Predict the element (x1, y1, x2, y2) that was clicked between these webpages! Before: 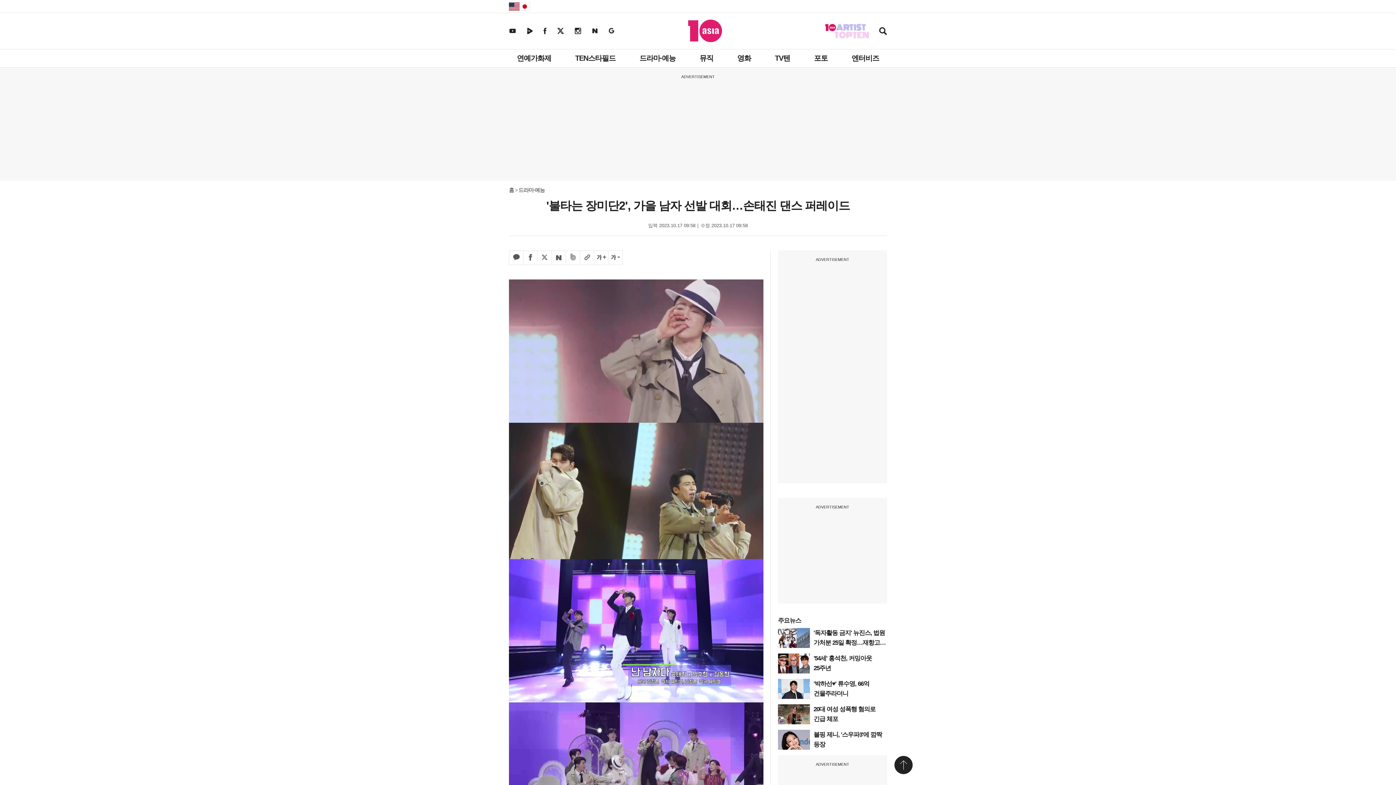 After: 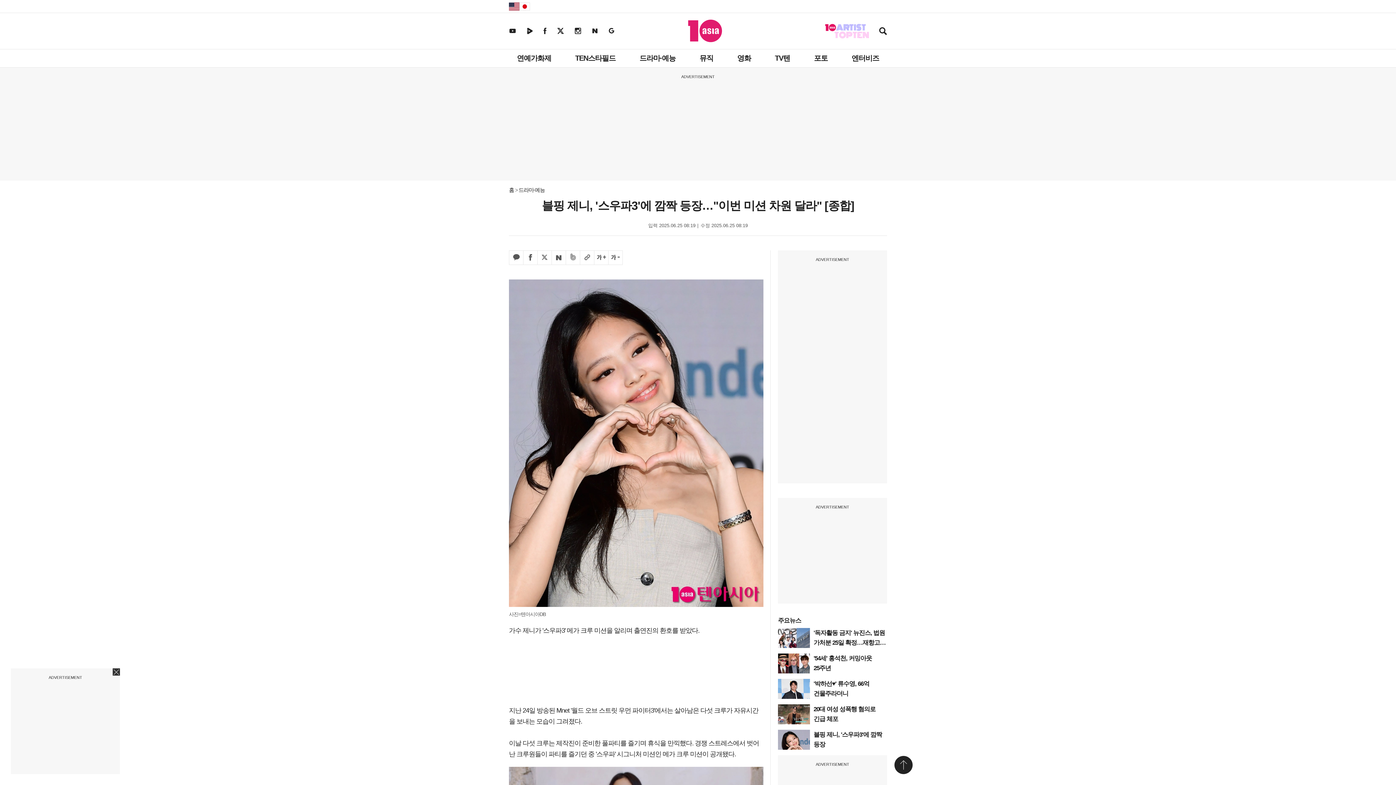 Action: bbox: (778, 730, 810, 750)